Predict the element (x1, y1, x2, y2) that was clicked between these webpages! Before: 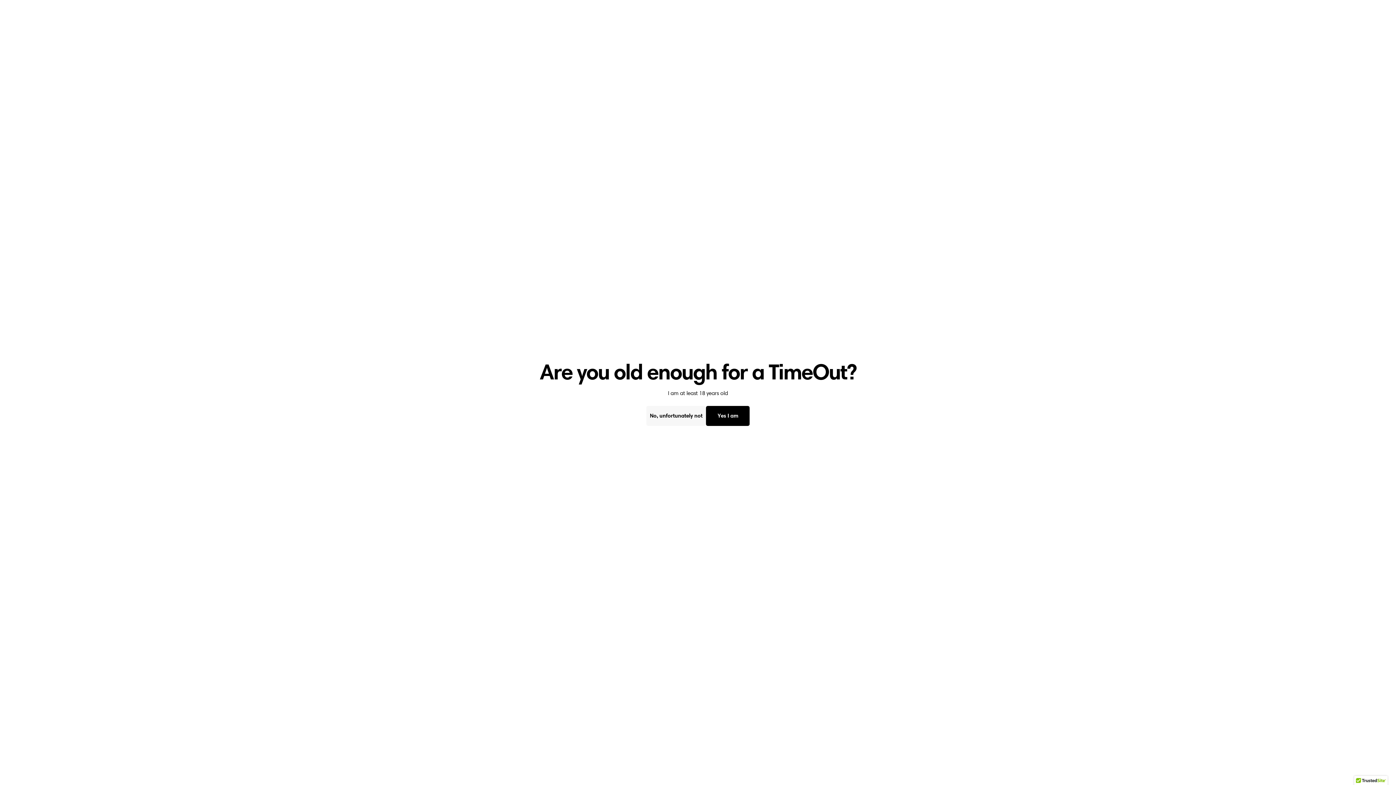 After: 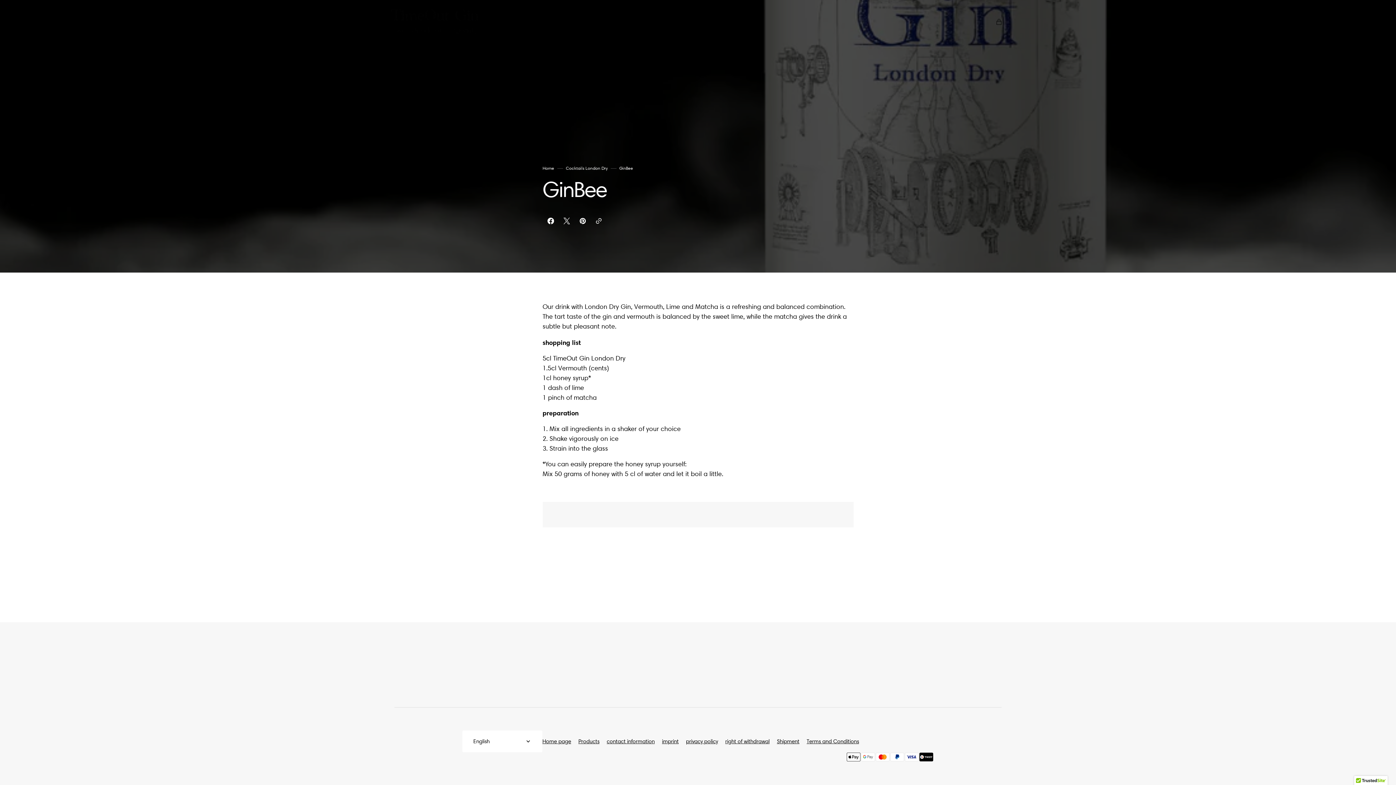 Action: label: Yes I am bbox: (706, 406, 749, 426)